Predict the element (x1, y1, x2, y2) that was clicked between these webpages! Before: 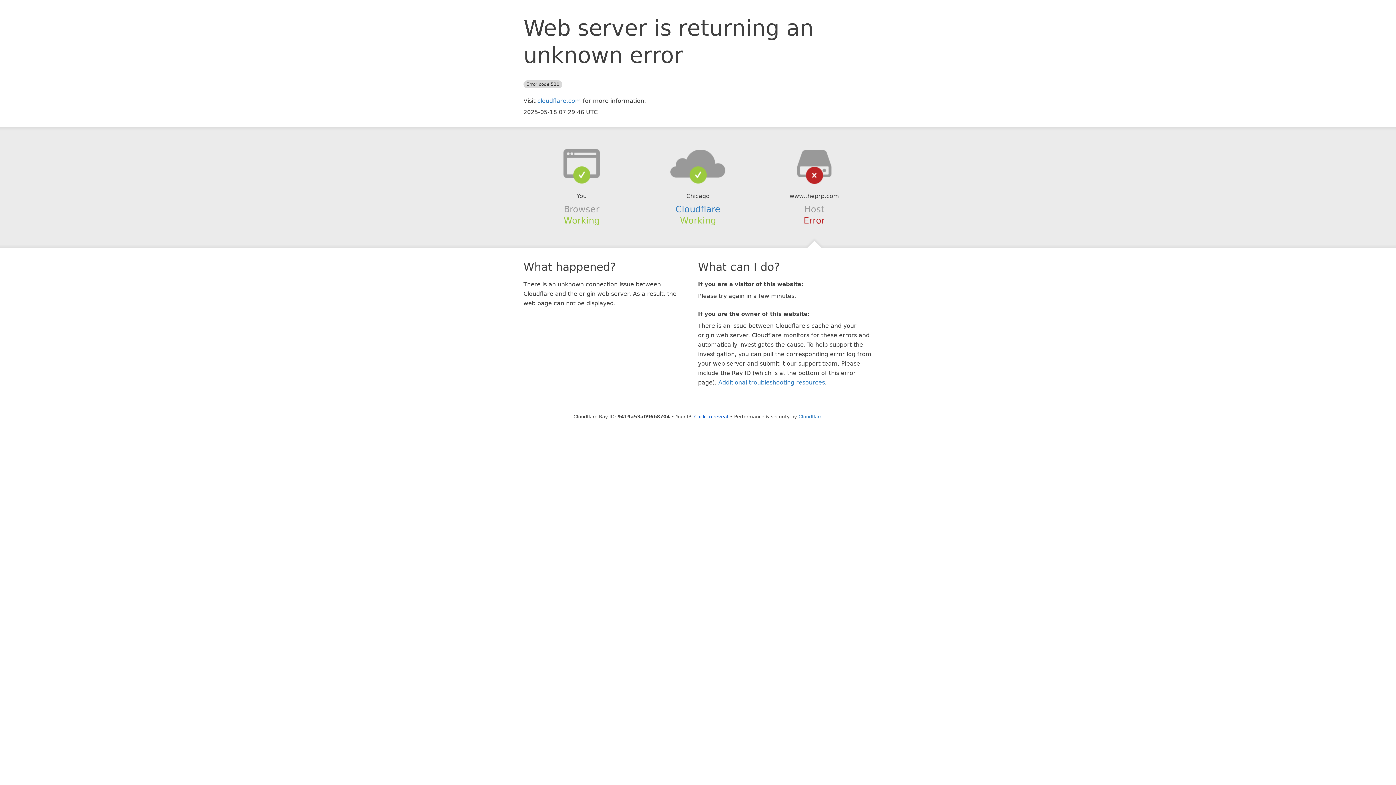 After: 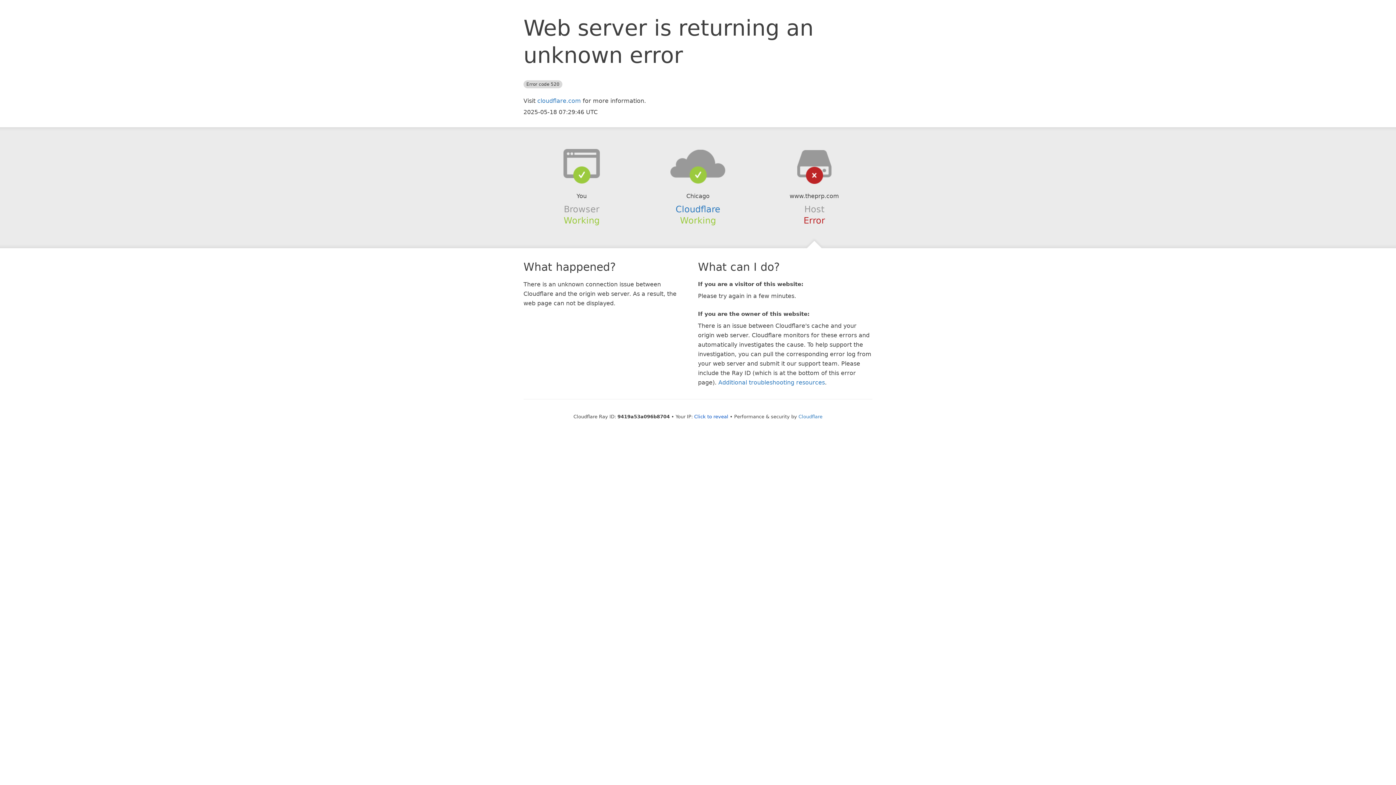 Action: bbox: (639, 148, 756, 178)